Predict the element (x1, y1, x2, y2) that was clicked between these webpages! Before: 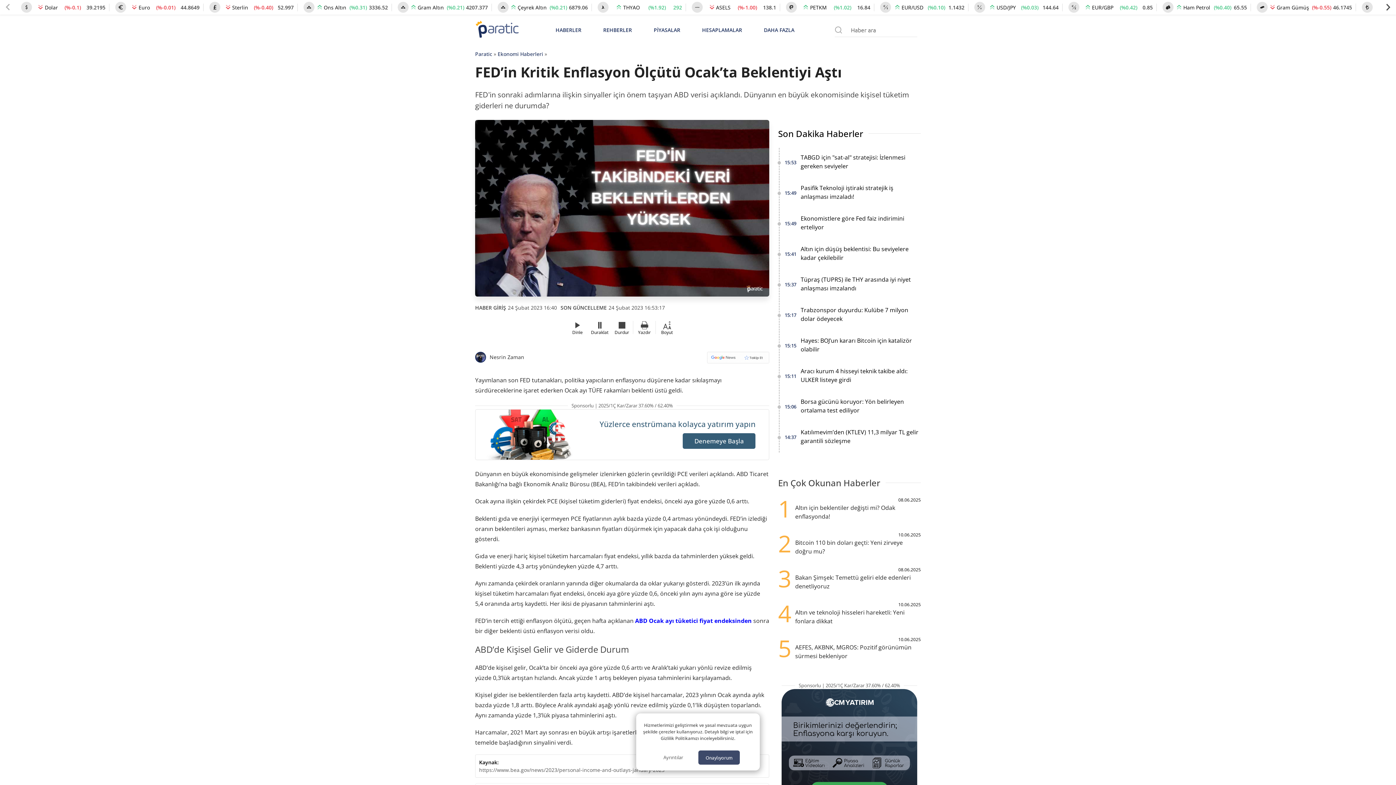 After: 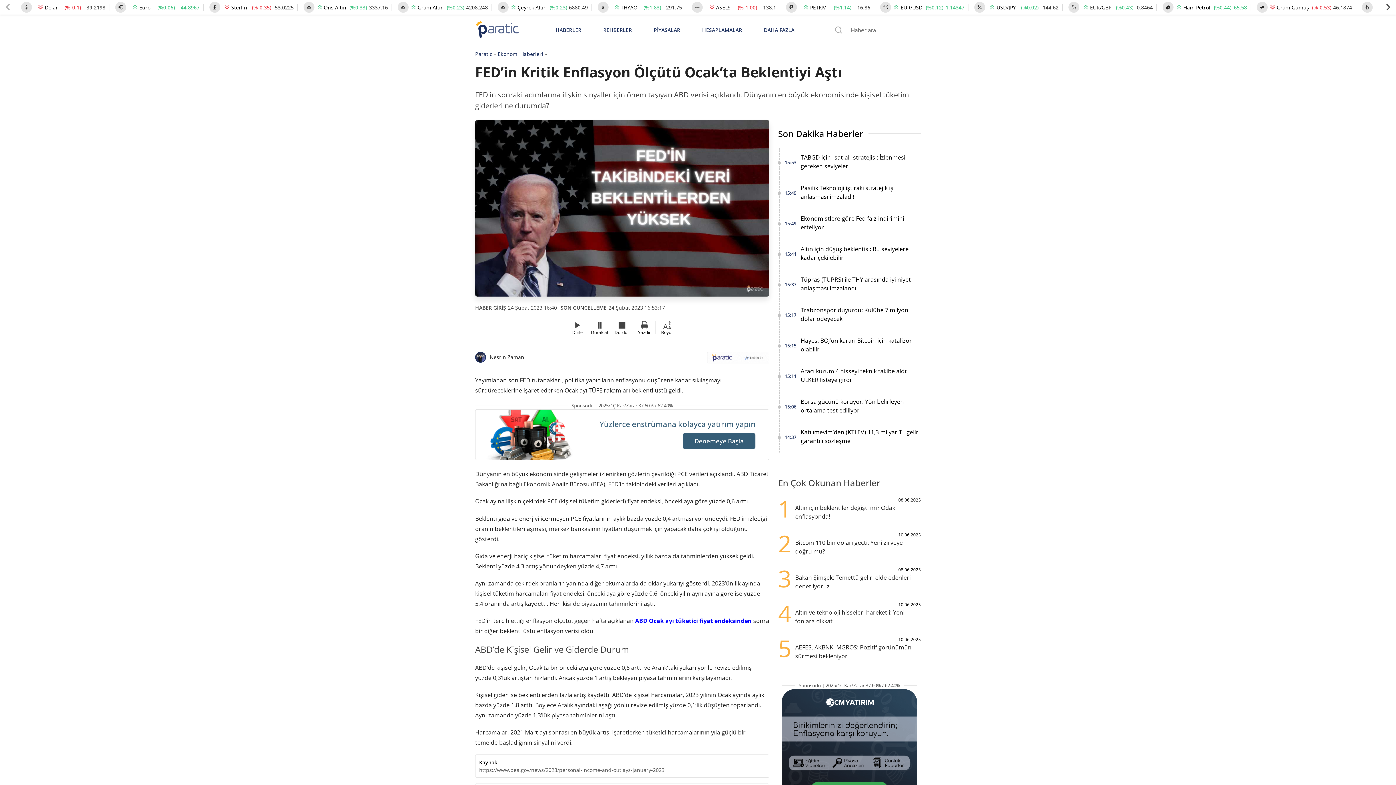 Action: bbox: (698, 750, 740, 765) label: Onaylıyorum